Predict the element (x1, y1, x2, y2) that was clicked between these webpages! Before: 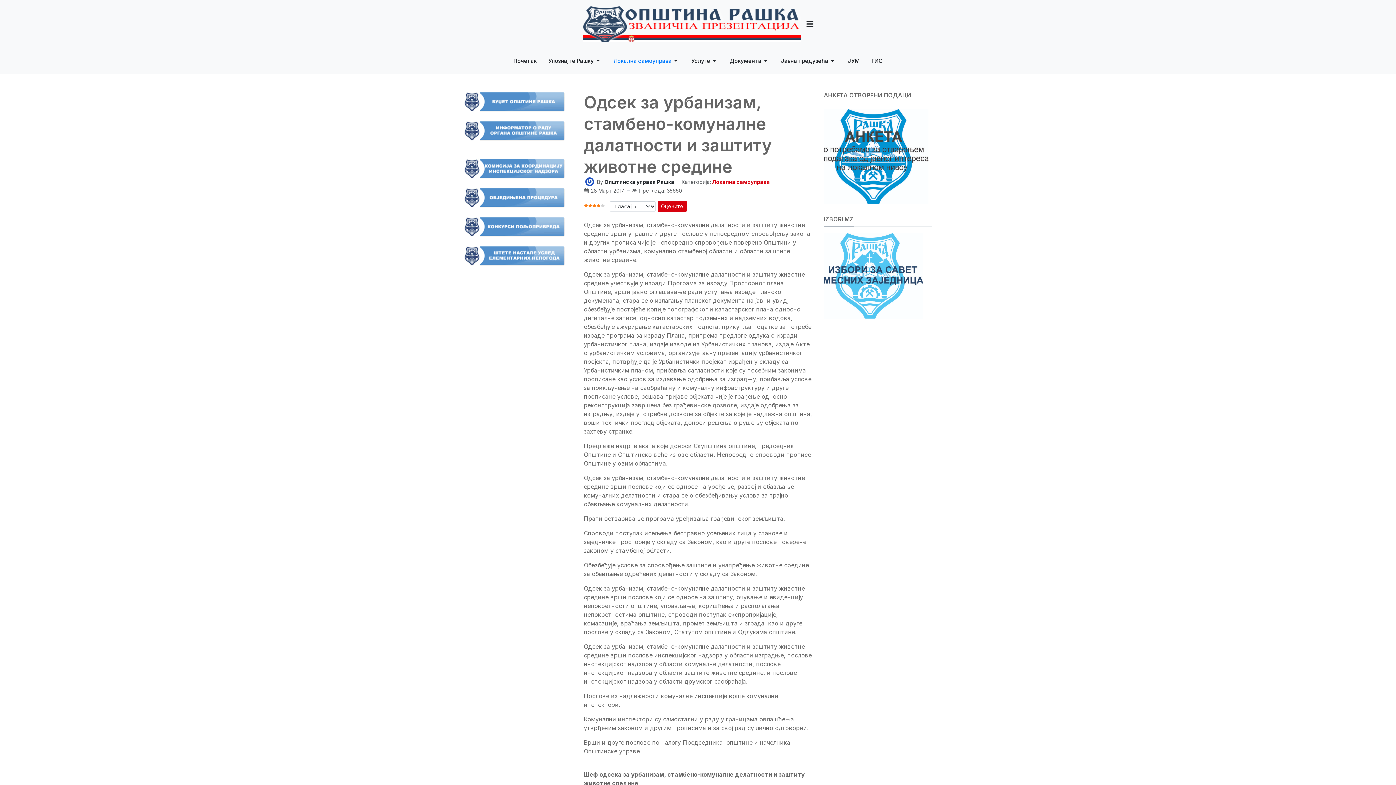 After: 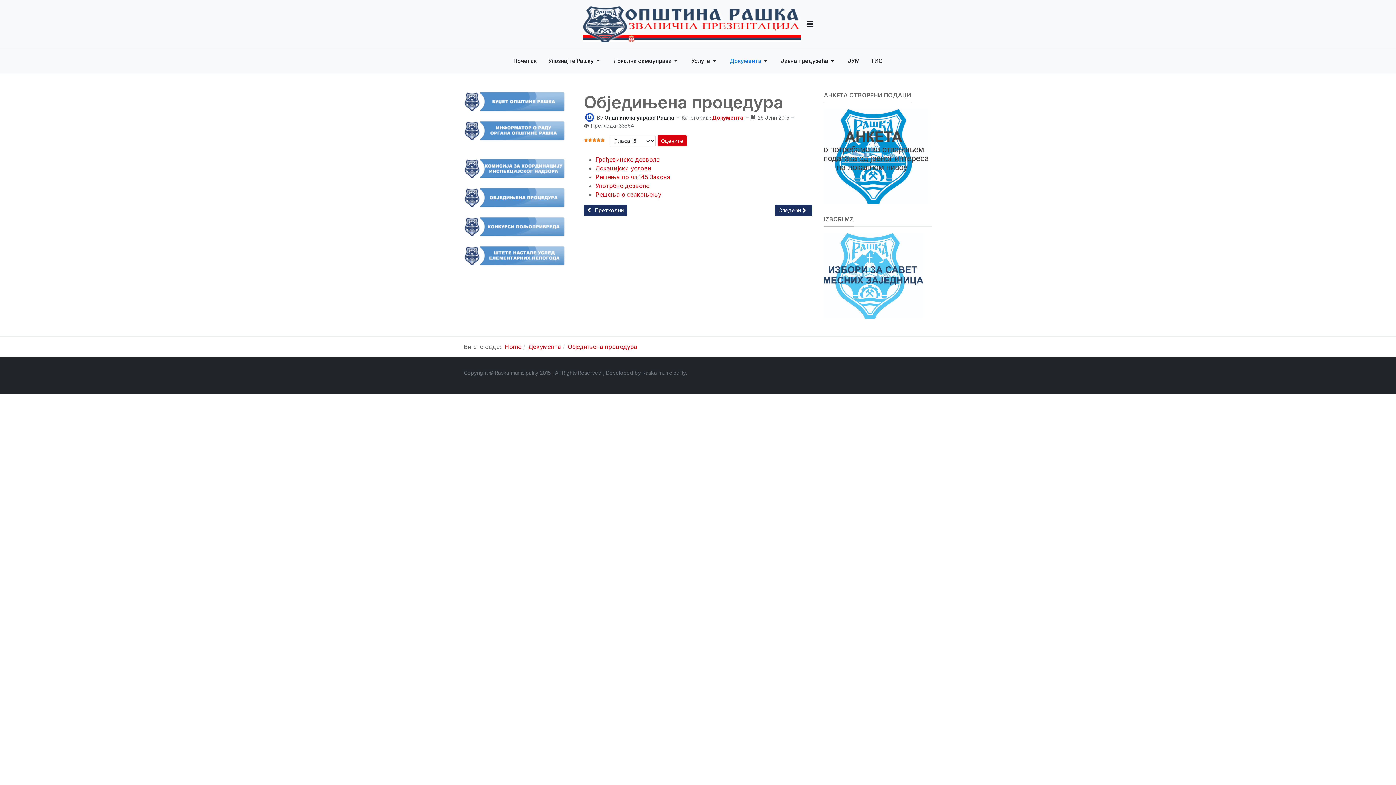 Action: bbox: (464, 193, 565, 200)